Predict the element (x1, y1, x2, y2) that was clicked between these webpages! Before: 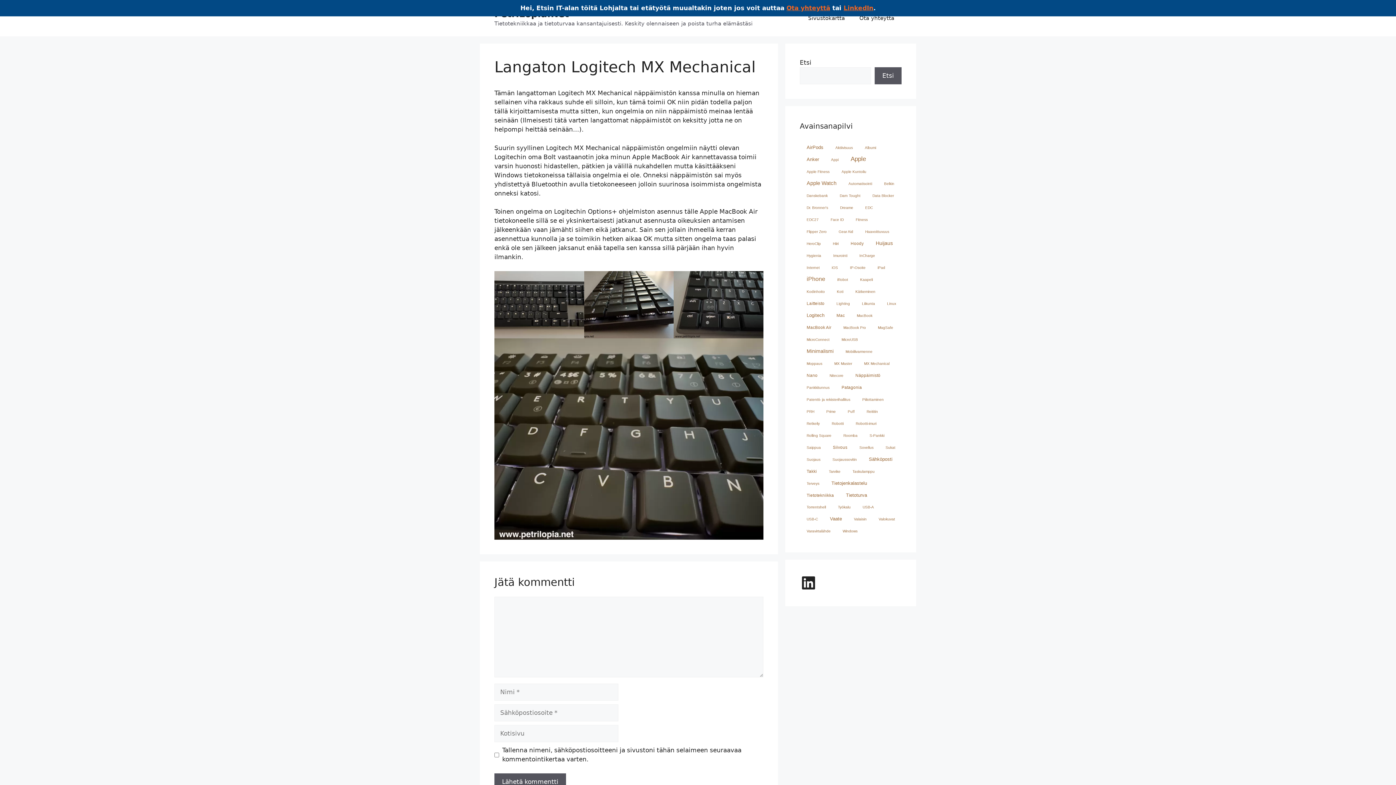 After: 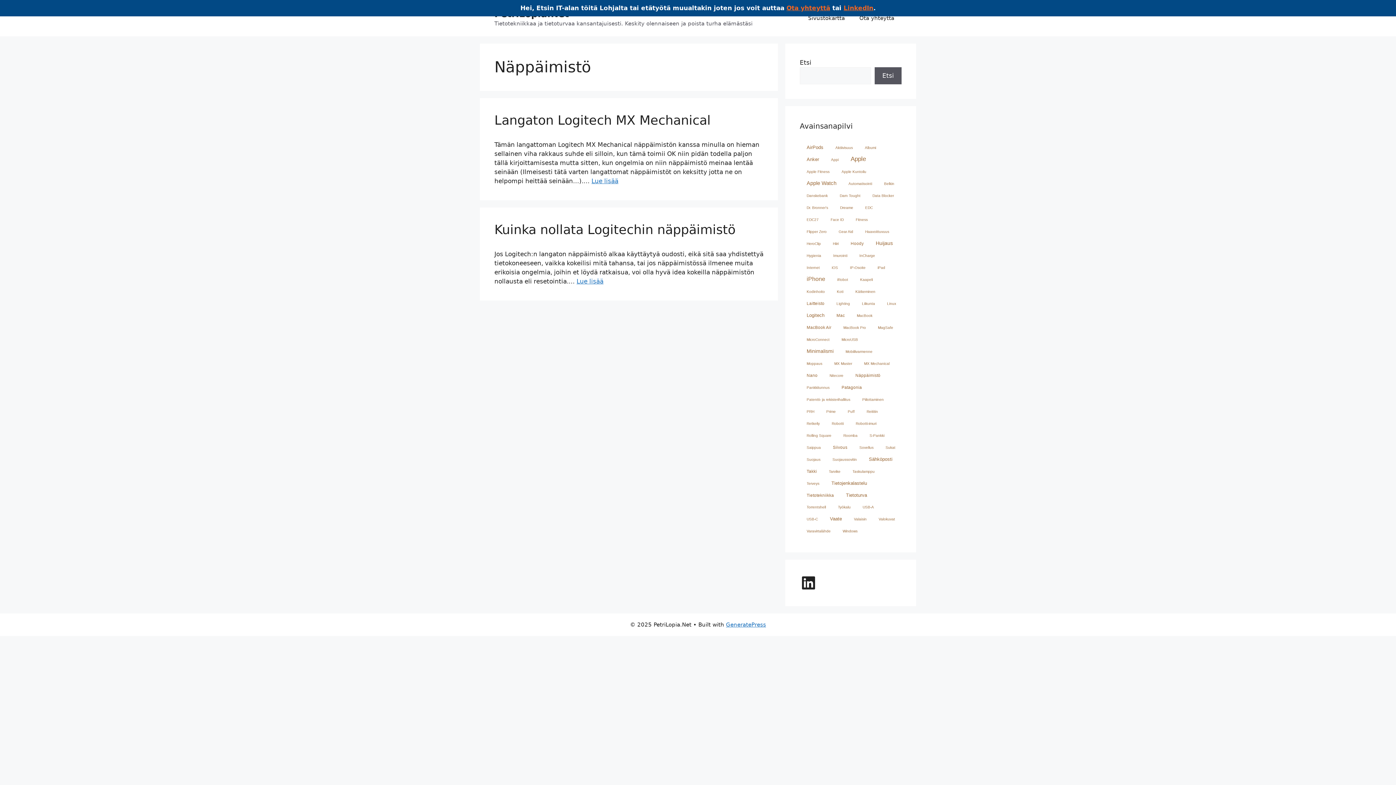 Action: label: Näppäimistö (2 kohdetta) bbox: (848, 371, 884, 380)